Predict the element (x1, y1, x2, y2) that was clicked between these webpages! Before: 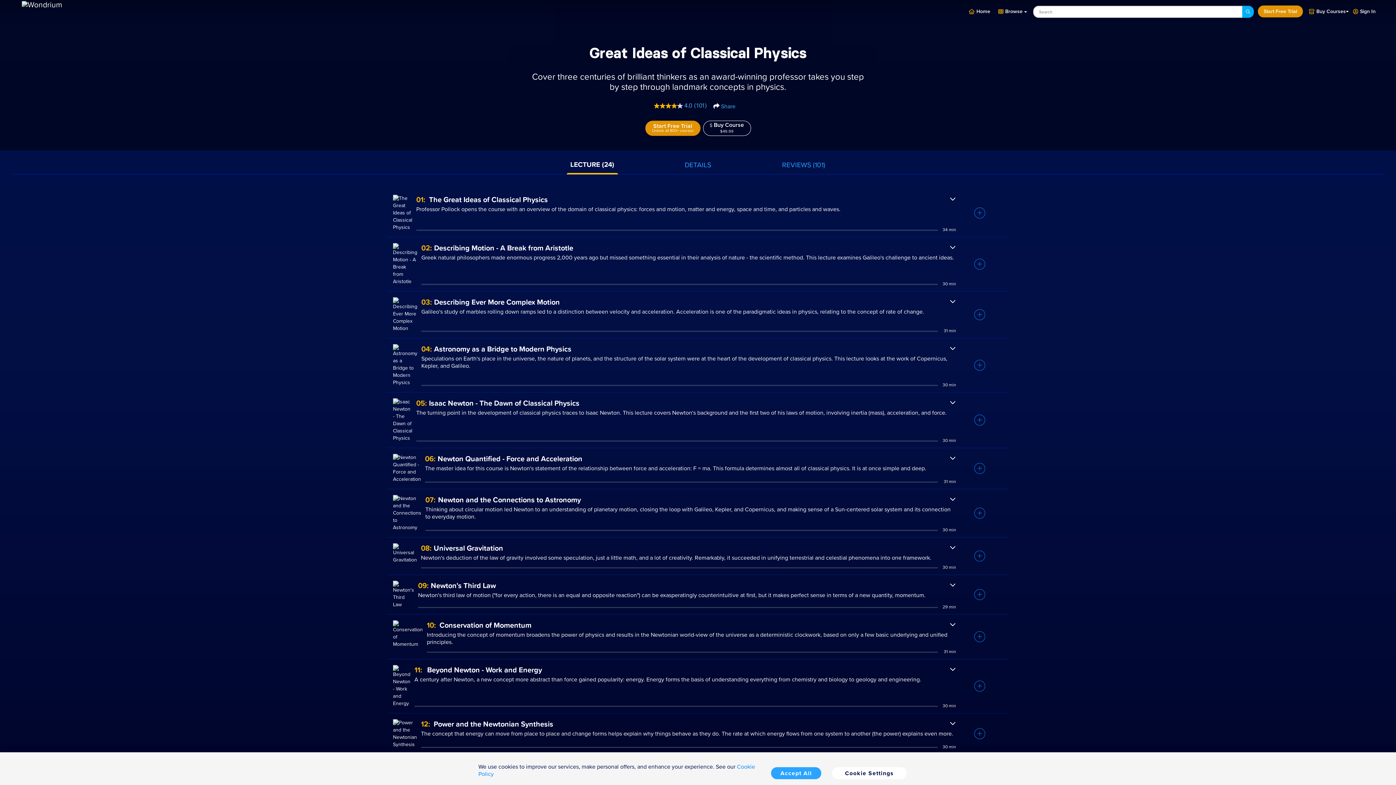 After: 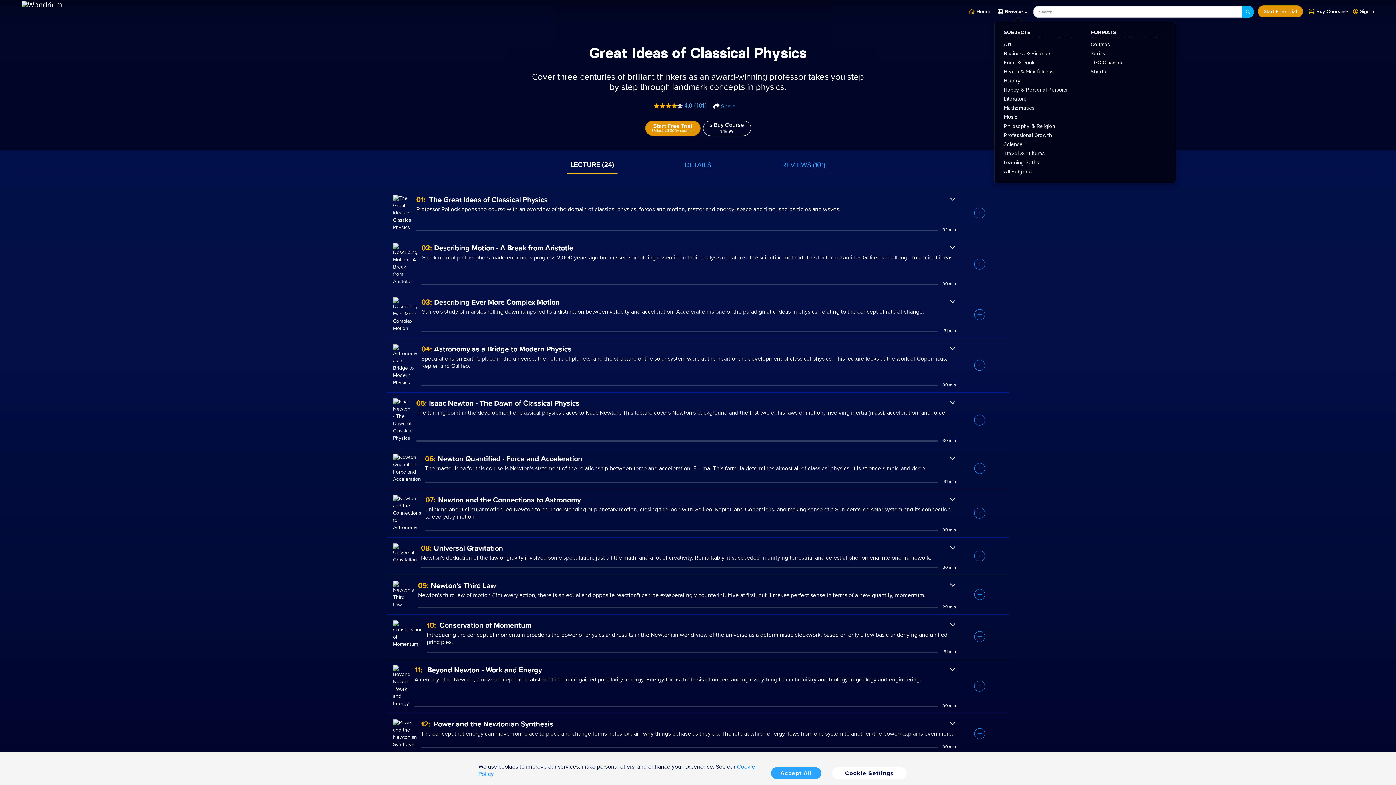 Action: label: Browse  bbox: (994, 0, 1031, 21)